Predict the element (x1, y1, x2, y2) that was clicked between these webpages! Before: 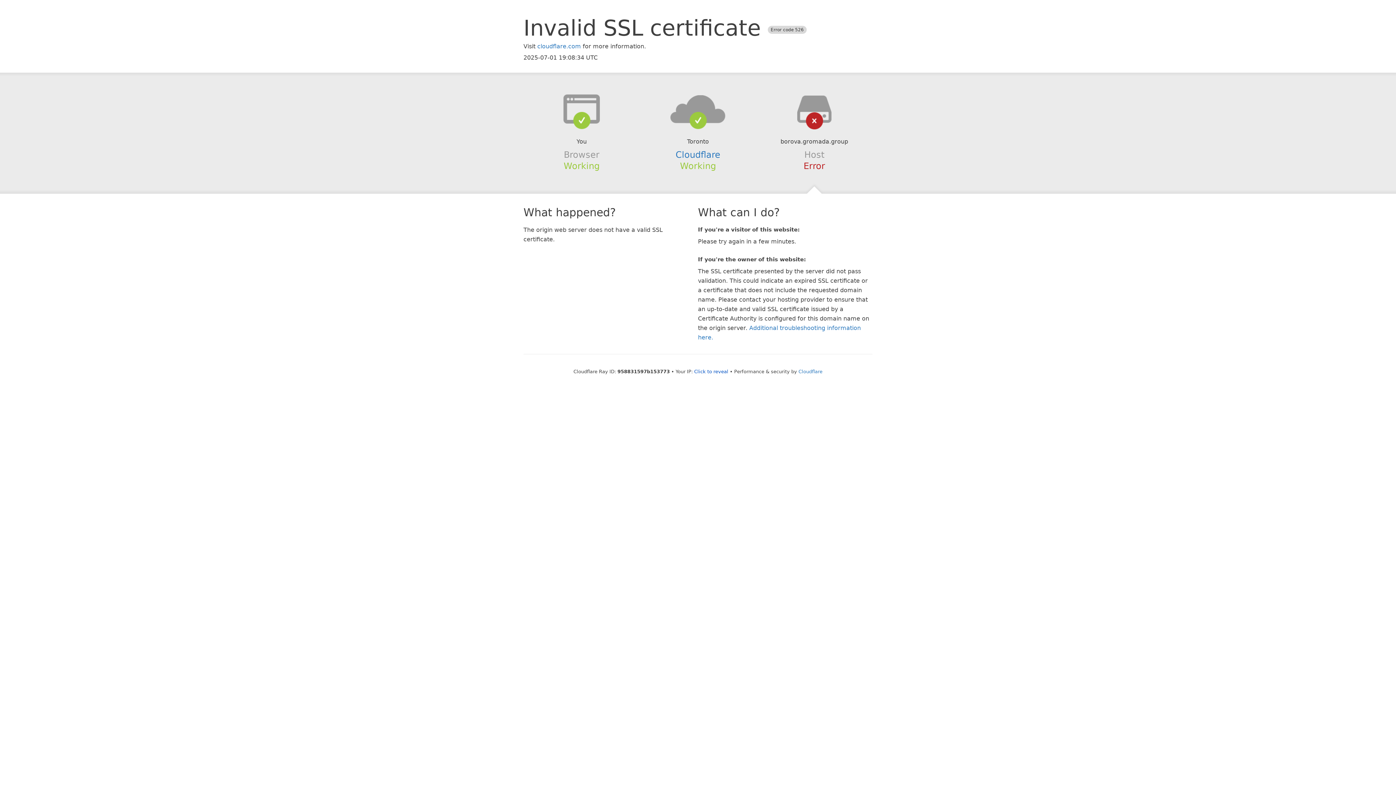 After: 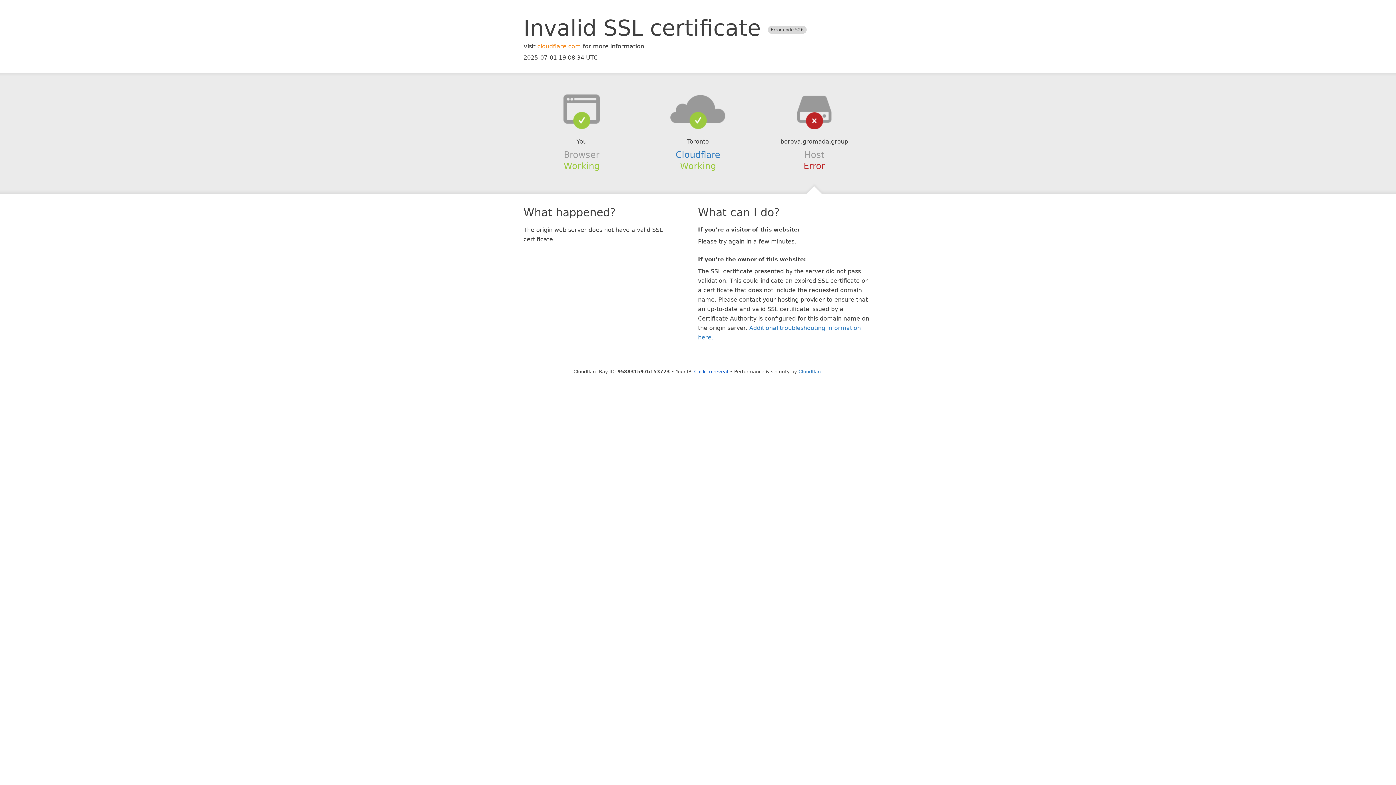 Action: bbox: (537, 42, 581, 49) label: cloudflare.com